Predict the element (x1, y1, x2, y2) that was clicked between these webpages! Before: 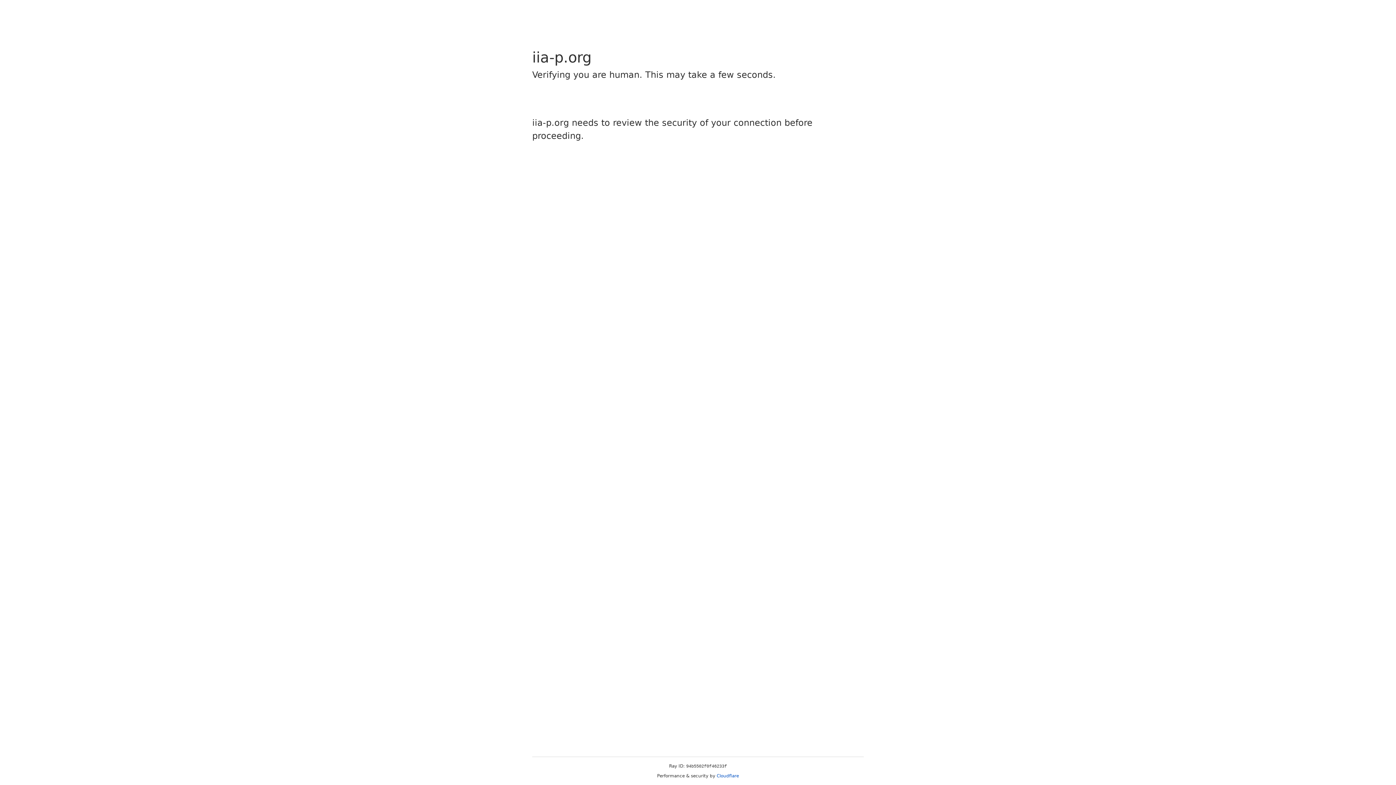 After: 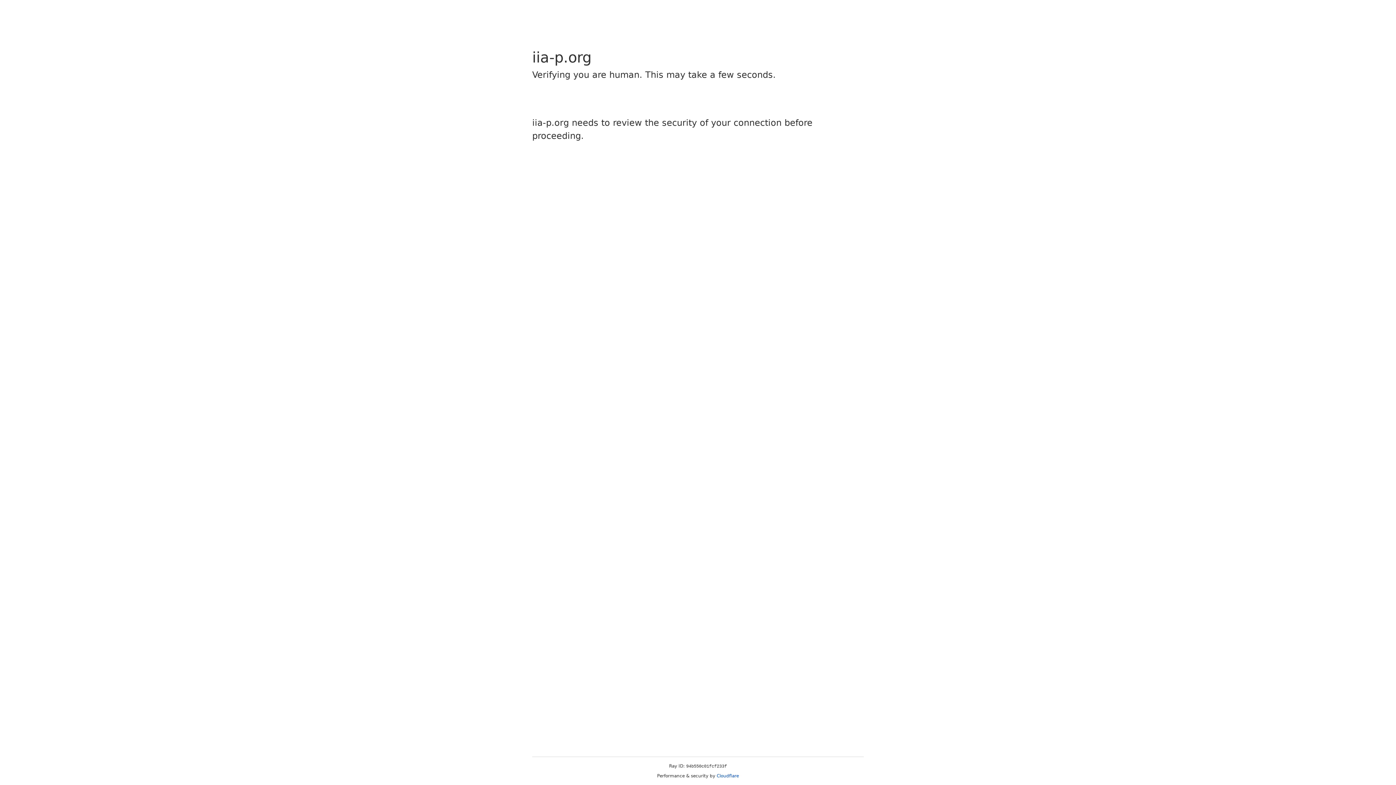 Action: bbox: (716, 773, 739, 778) label: Cloudflare